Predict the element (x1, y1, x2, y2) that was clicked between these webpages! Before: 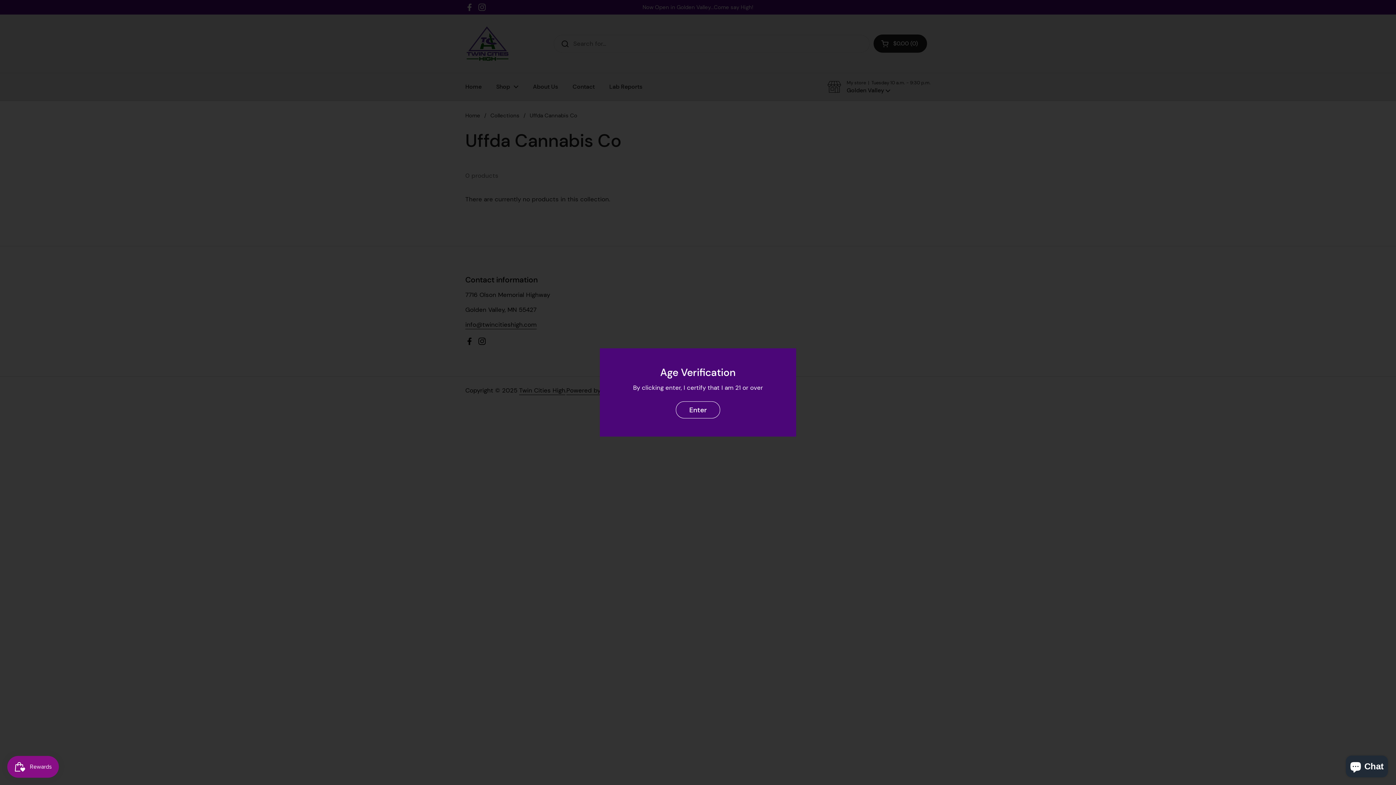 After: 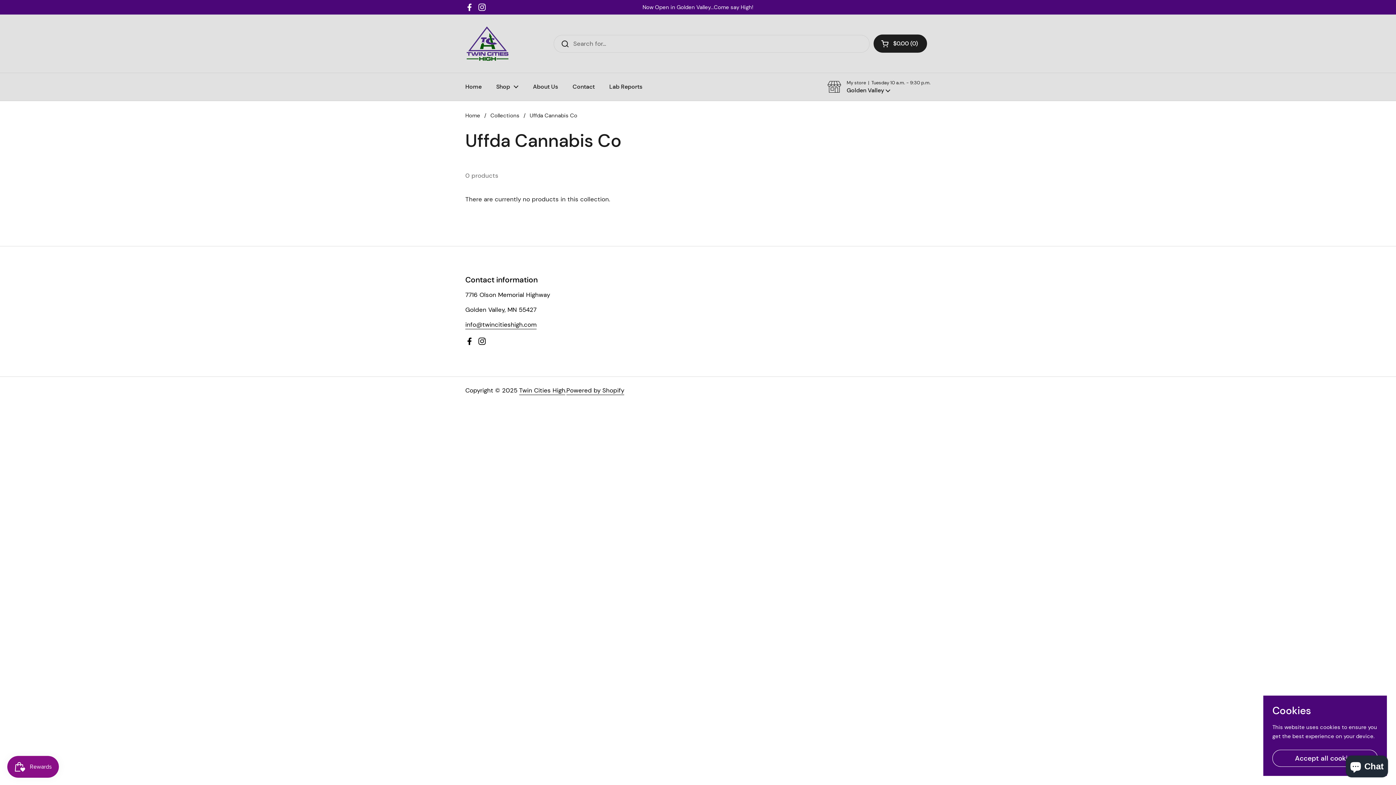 Action: bbox: (676, 401, 720, 418) label: Enter